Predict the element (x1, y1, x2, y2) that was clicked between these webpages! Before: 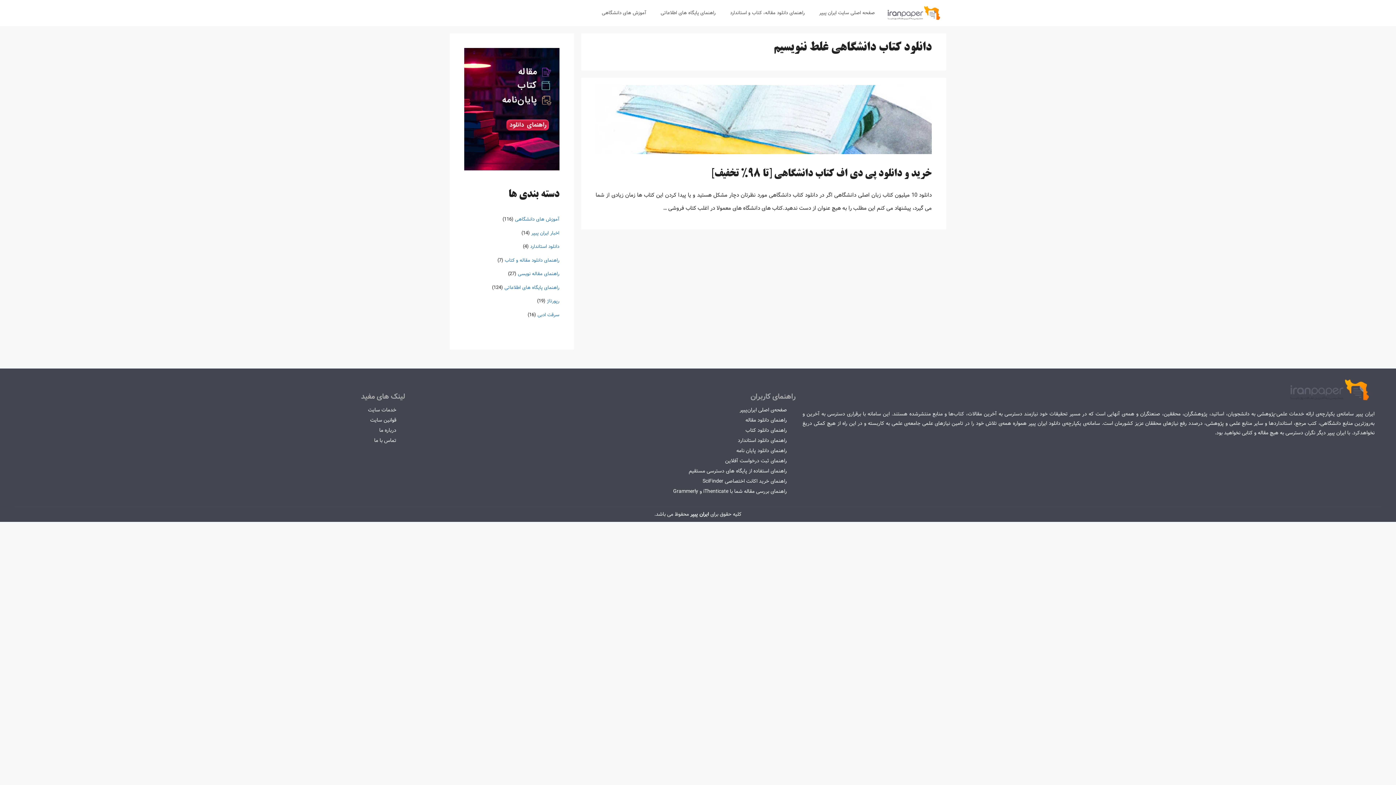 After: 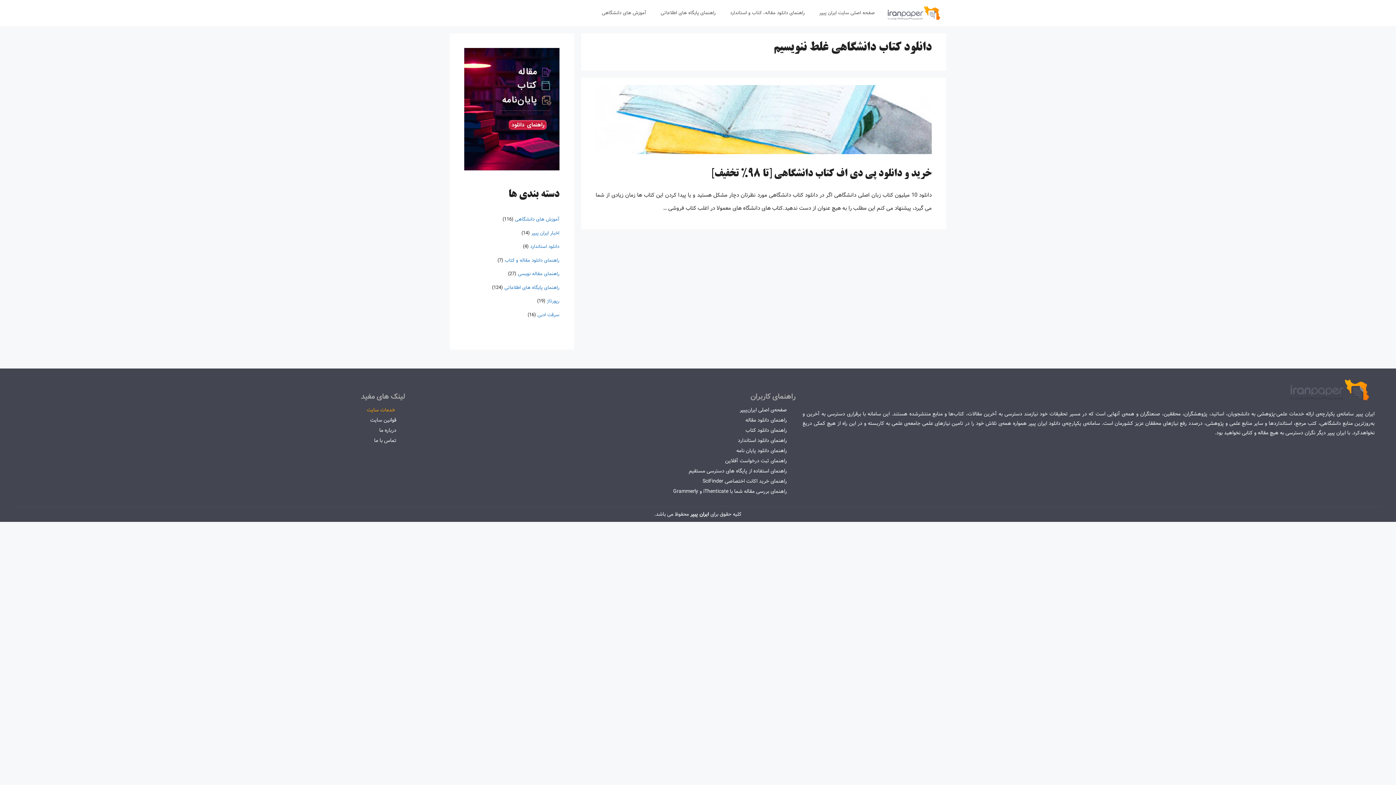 Action: label: خدمات سایت bbox: (368, 406, 405, 413)